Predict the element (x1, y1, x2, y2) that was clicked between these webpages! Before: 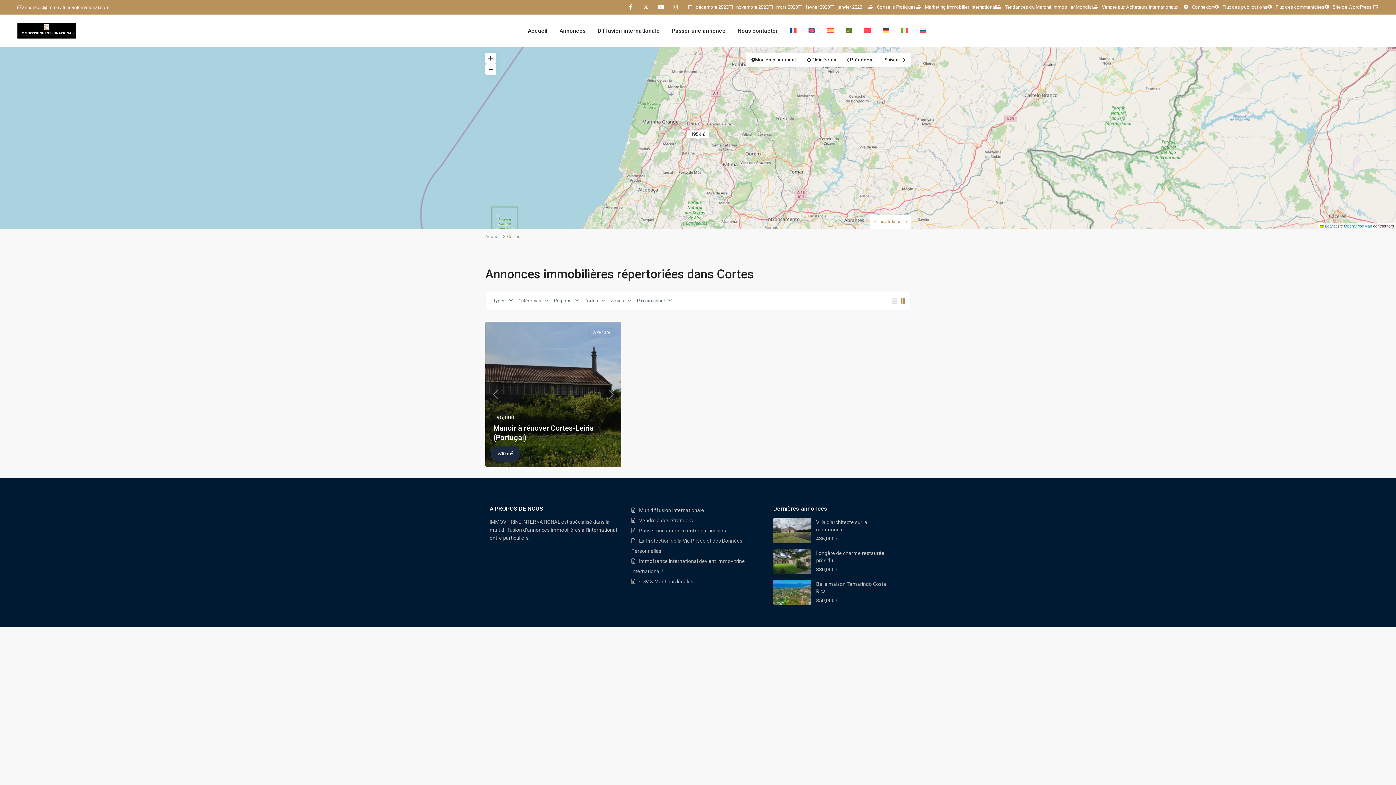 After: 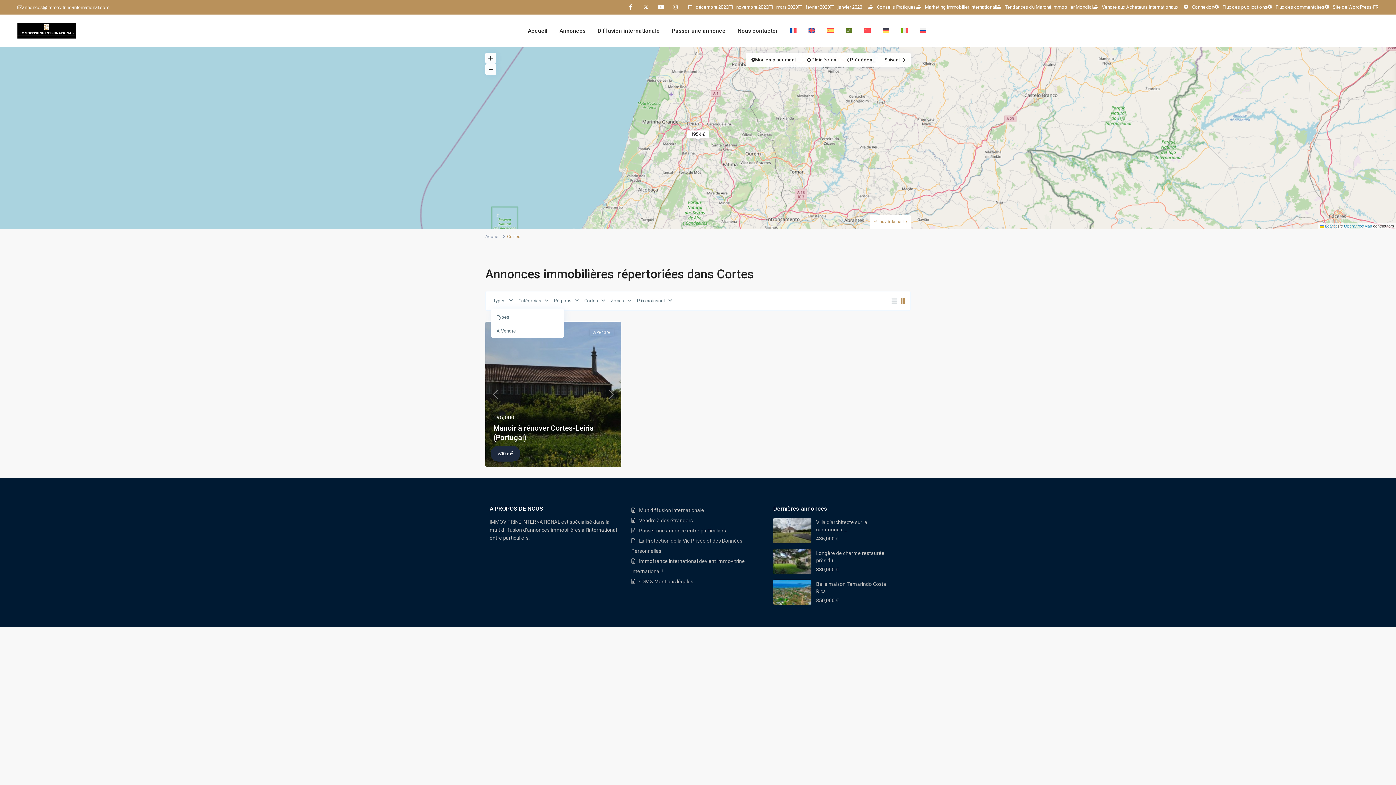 Action: label: Types bbox: (491, 294, 516, 308)